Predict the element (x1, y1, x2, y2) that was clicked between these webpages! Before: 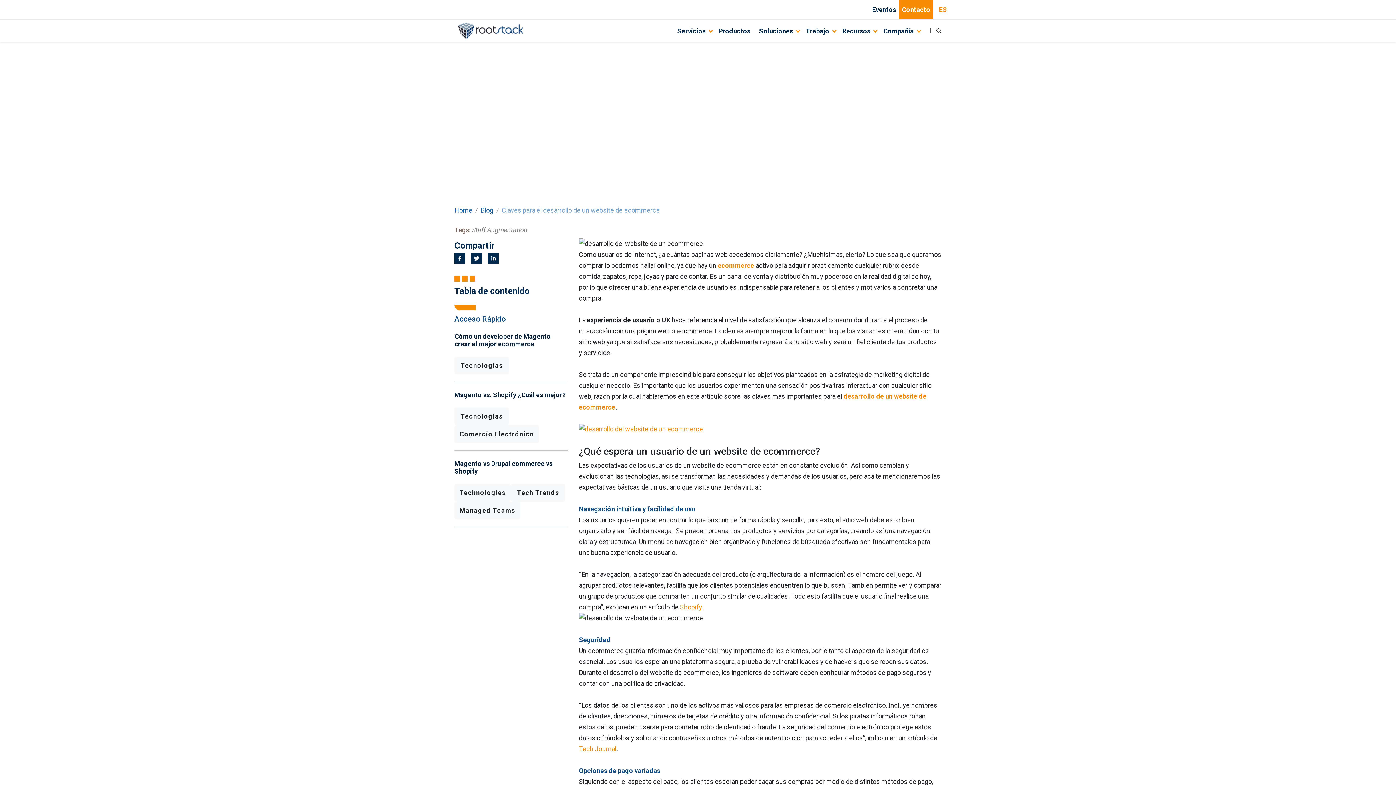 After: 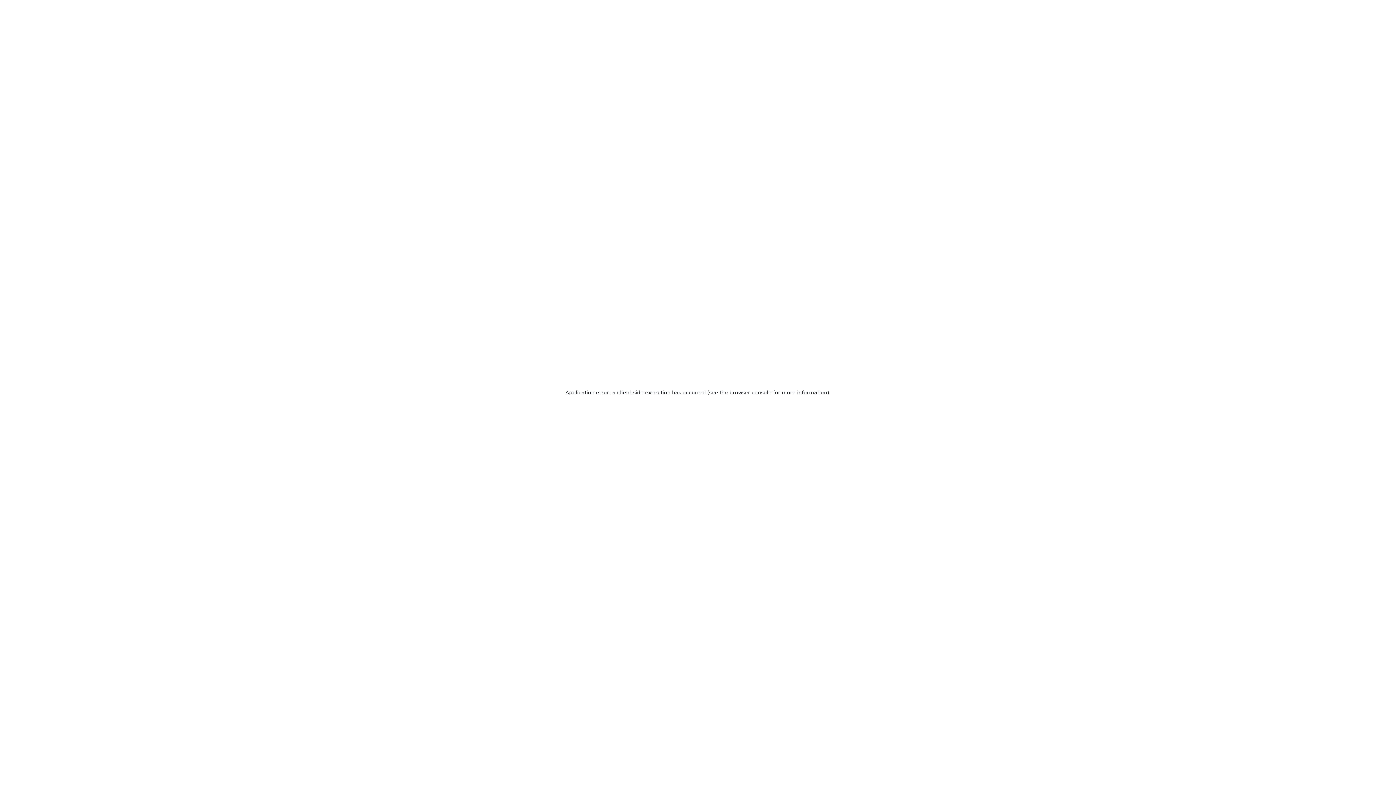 Action: label: Magento vs Drupal commerce vs Shopify bbox: (454, 460, 568, 475)